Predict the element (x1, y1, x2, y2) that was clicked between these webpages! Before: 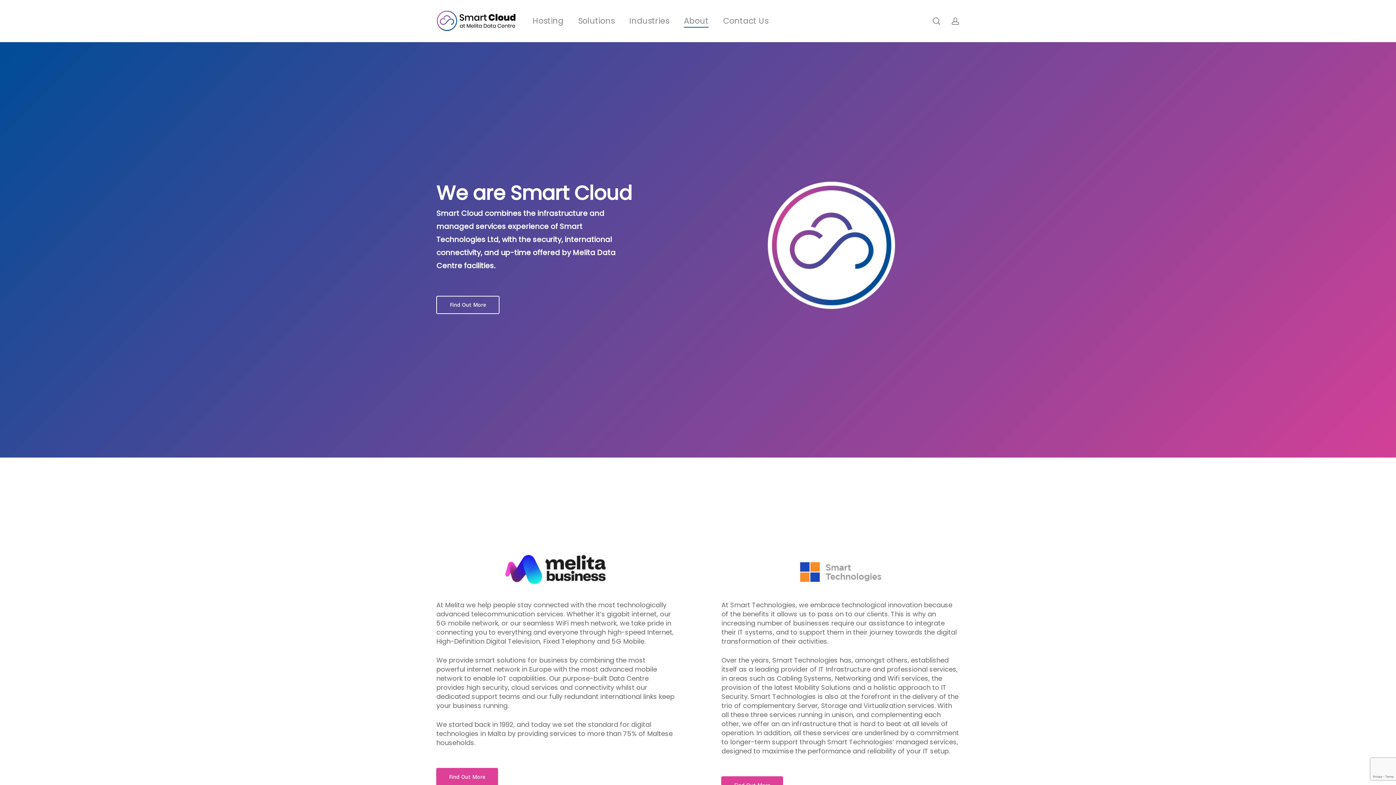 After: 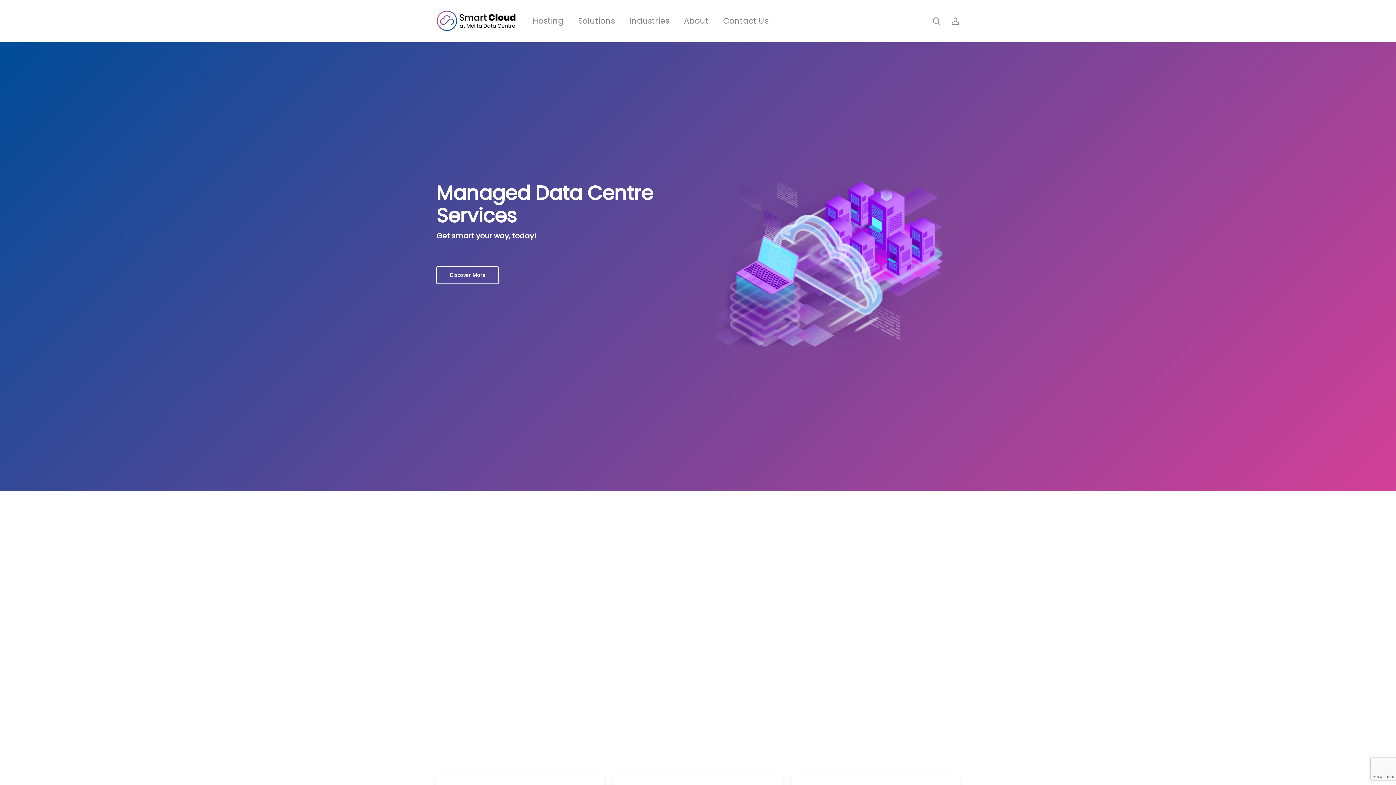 Action: bbox: (436, 10, 516, 32)